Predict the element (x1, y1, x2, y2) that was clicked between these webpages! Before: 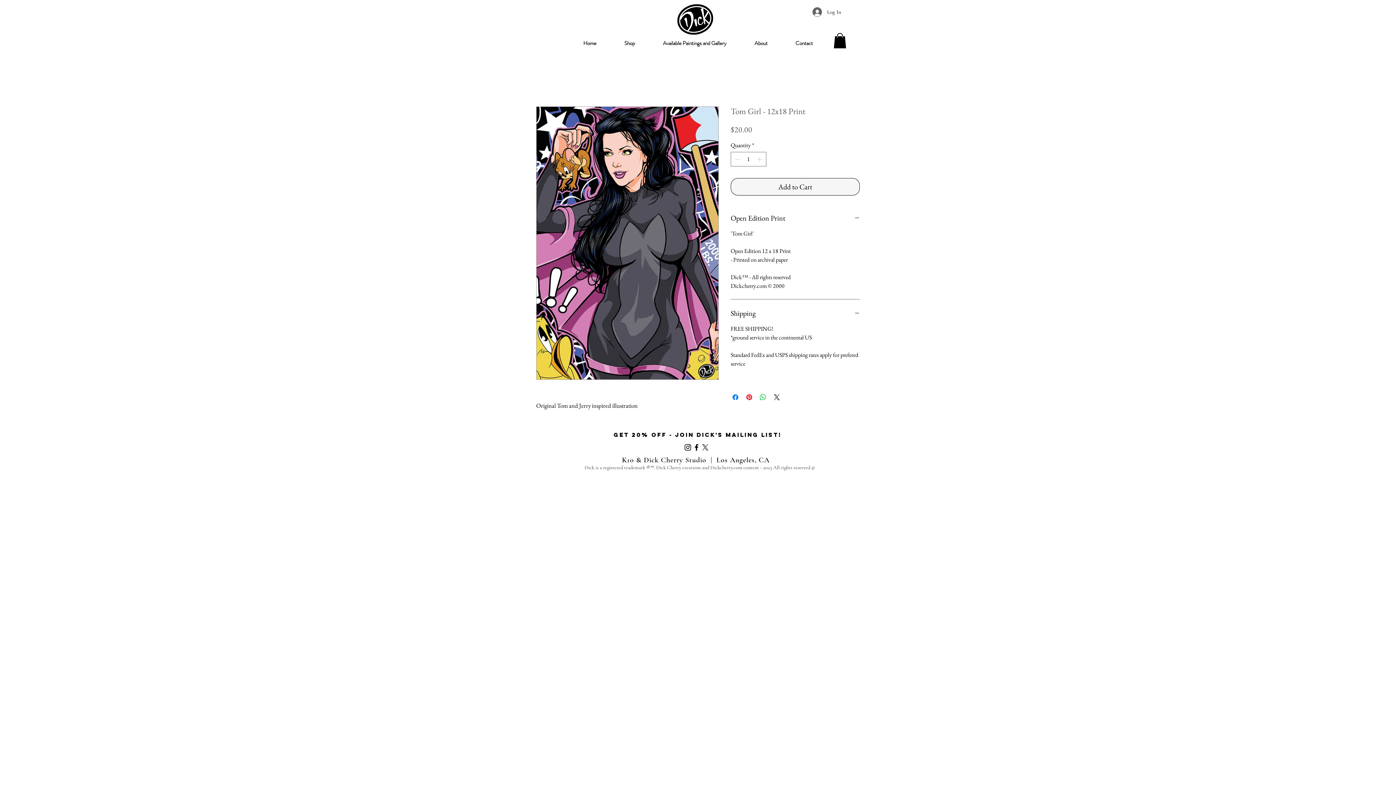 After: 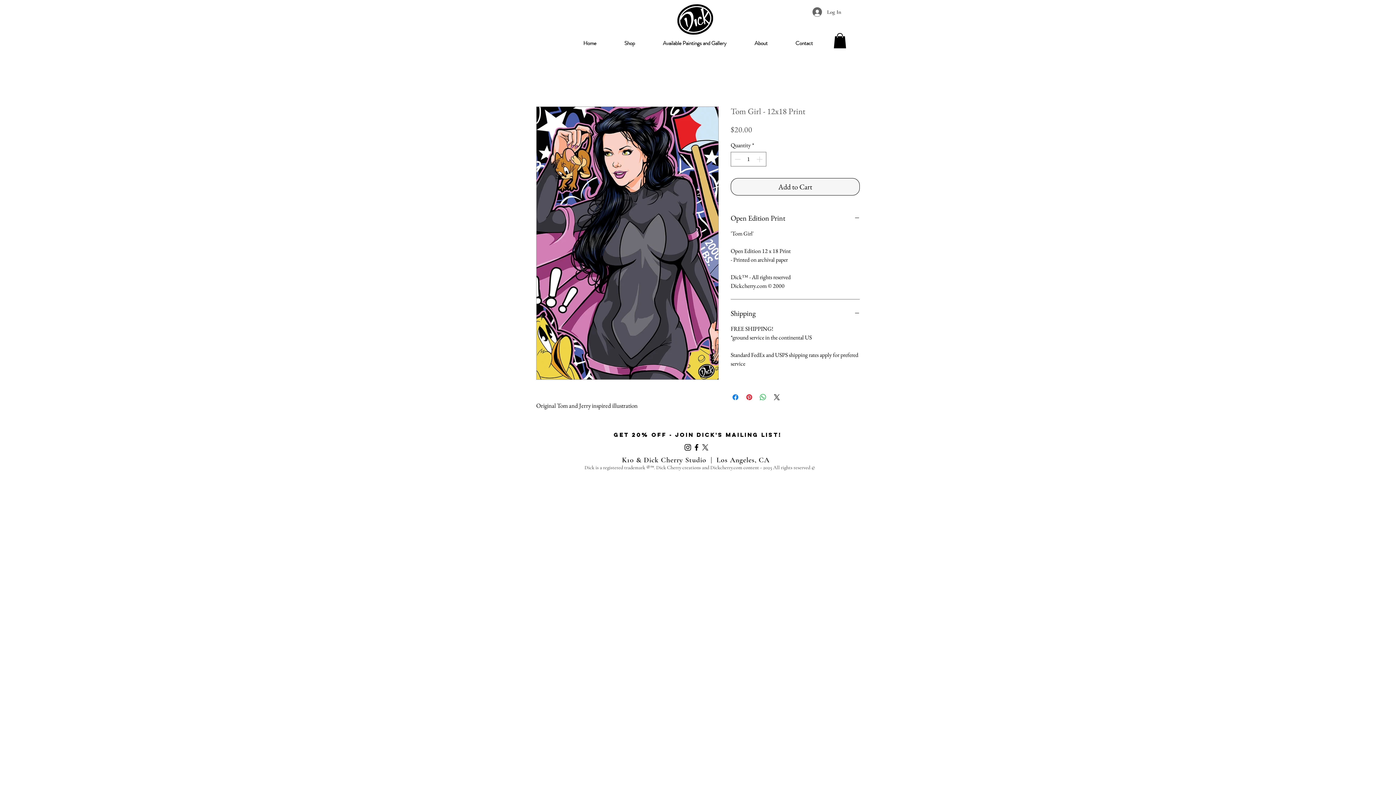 Action: label: X bbox: (701, 443, 709, 451)